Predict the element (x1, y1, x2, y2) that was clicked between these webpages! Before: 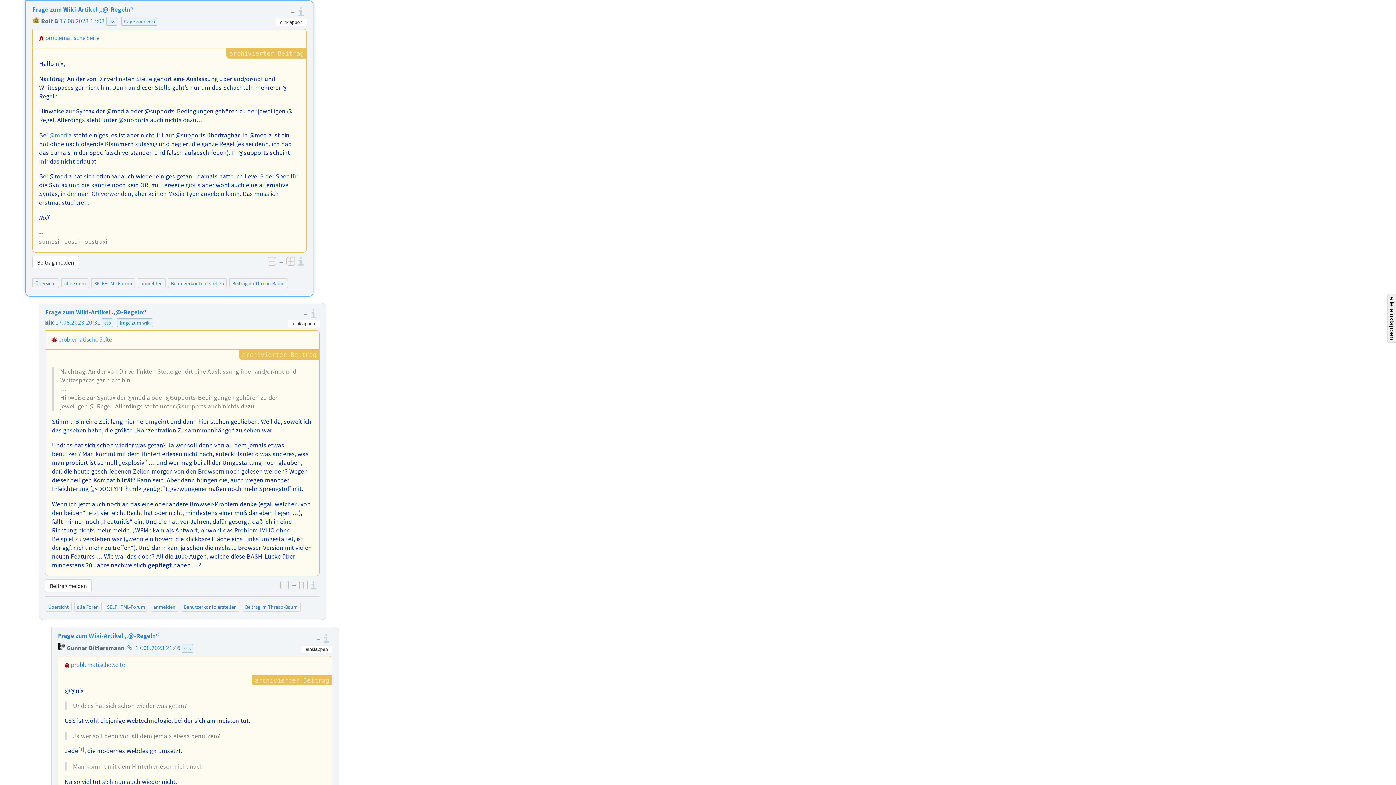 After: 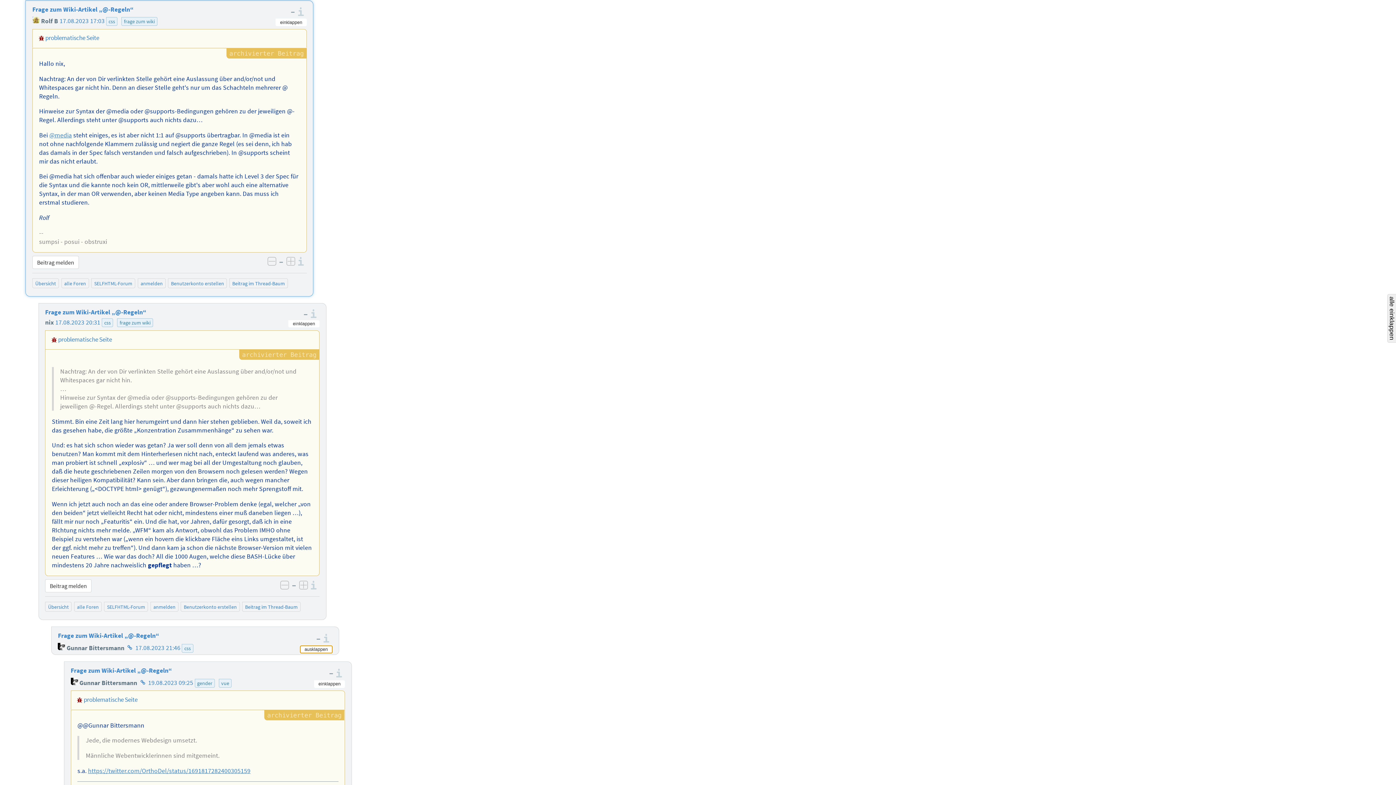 Action: label: einklappen bbox: (301, 646, 332, 653)